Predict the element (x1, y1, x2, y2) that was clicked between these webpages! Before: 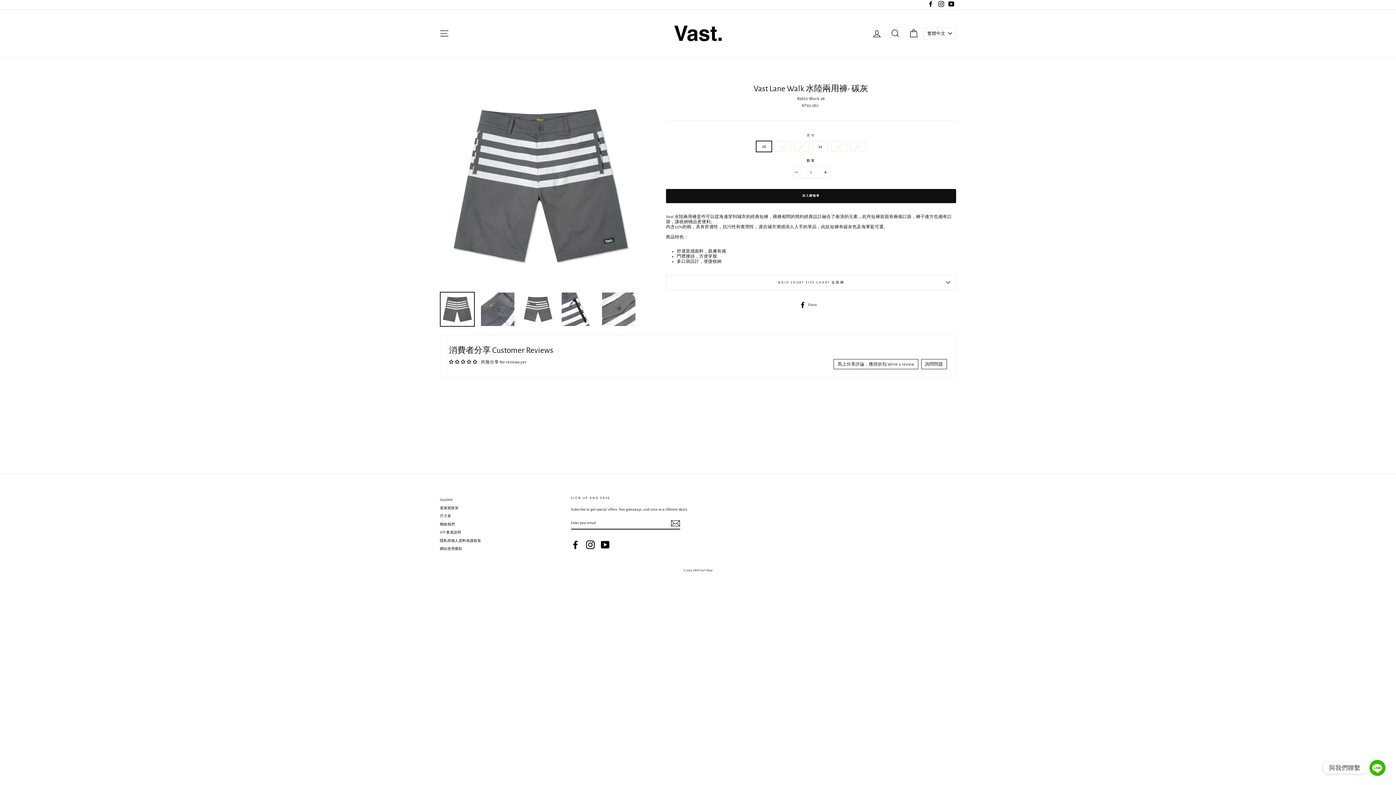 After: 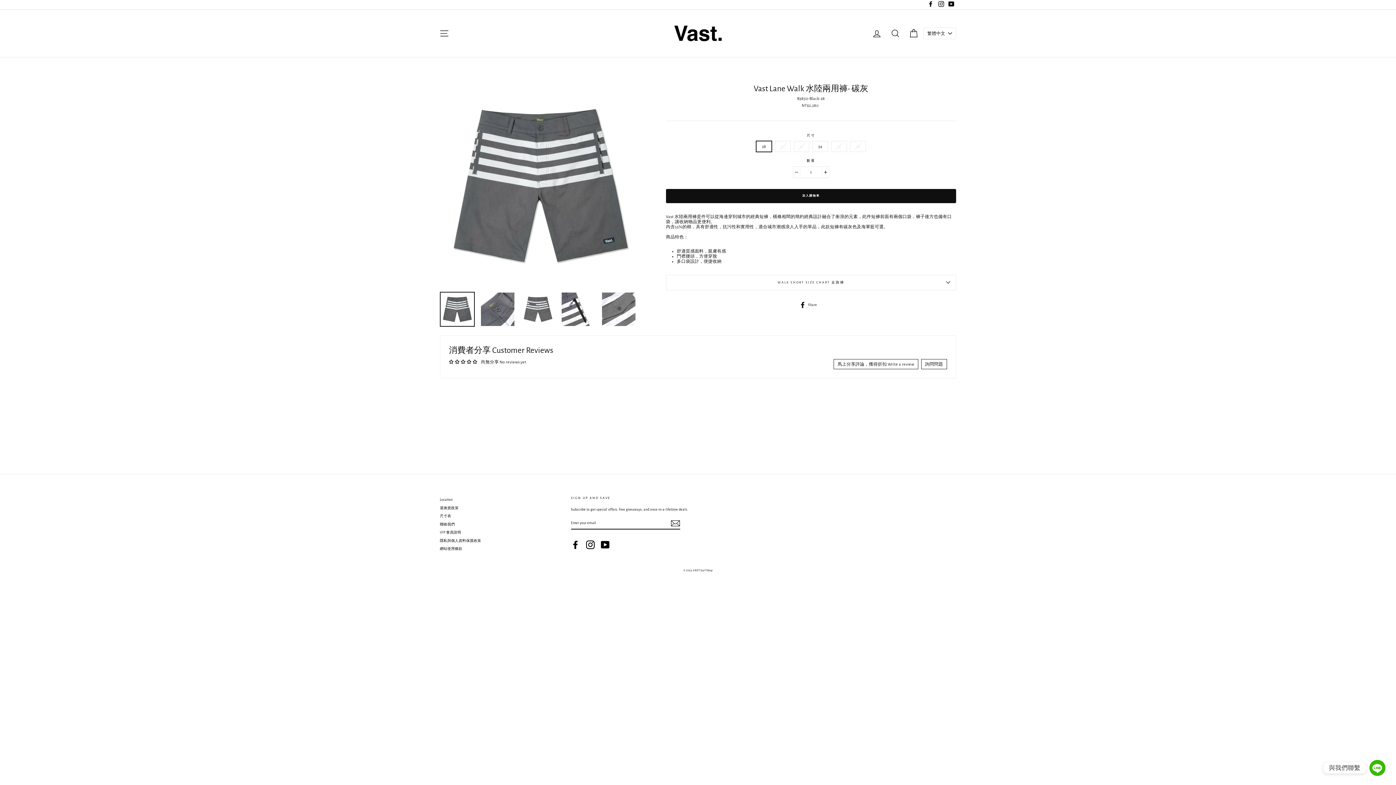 Action: label: Facebook bbox: (571, 540, 579, 549)